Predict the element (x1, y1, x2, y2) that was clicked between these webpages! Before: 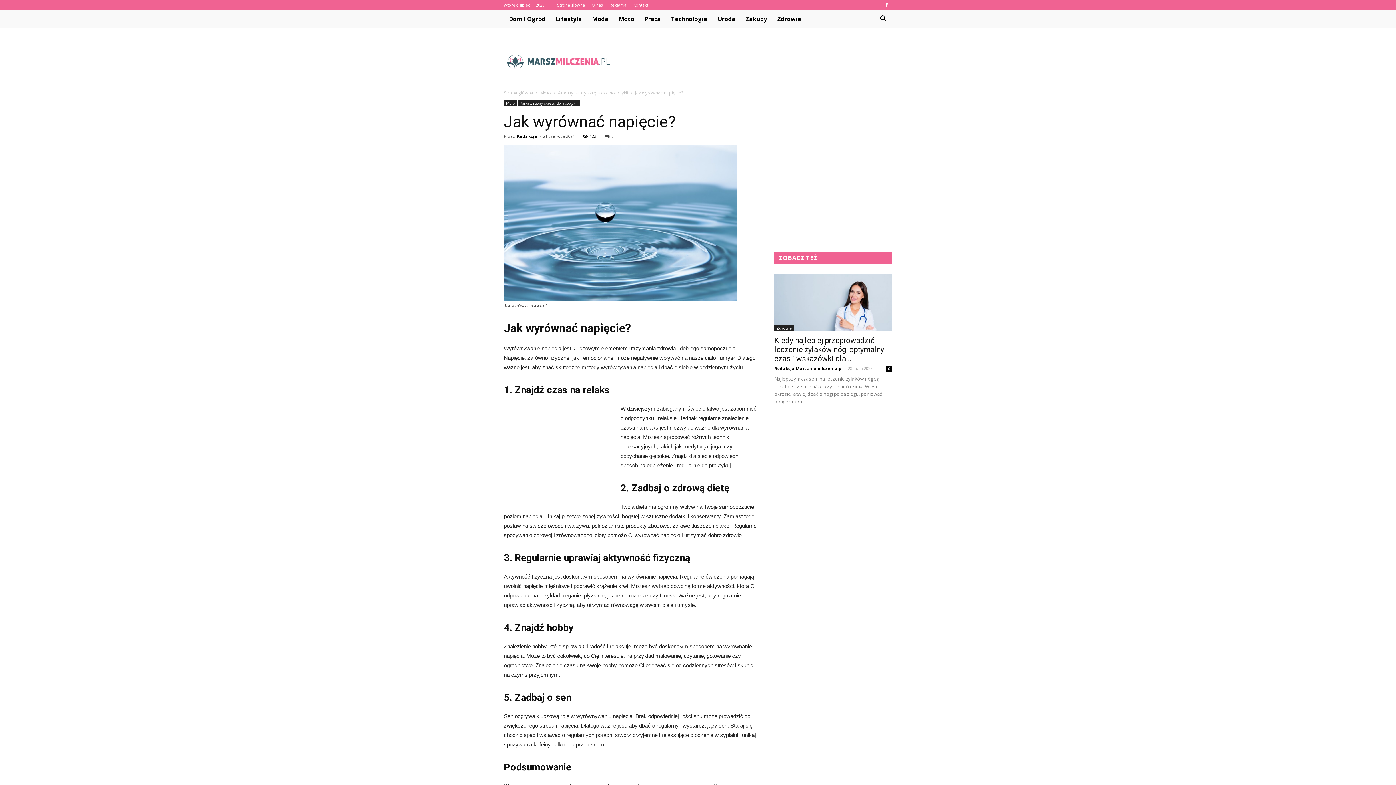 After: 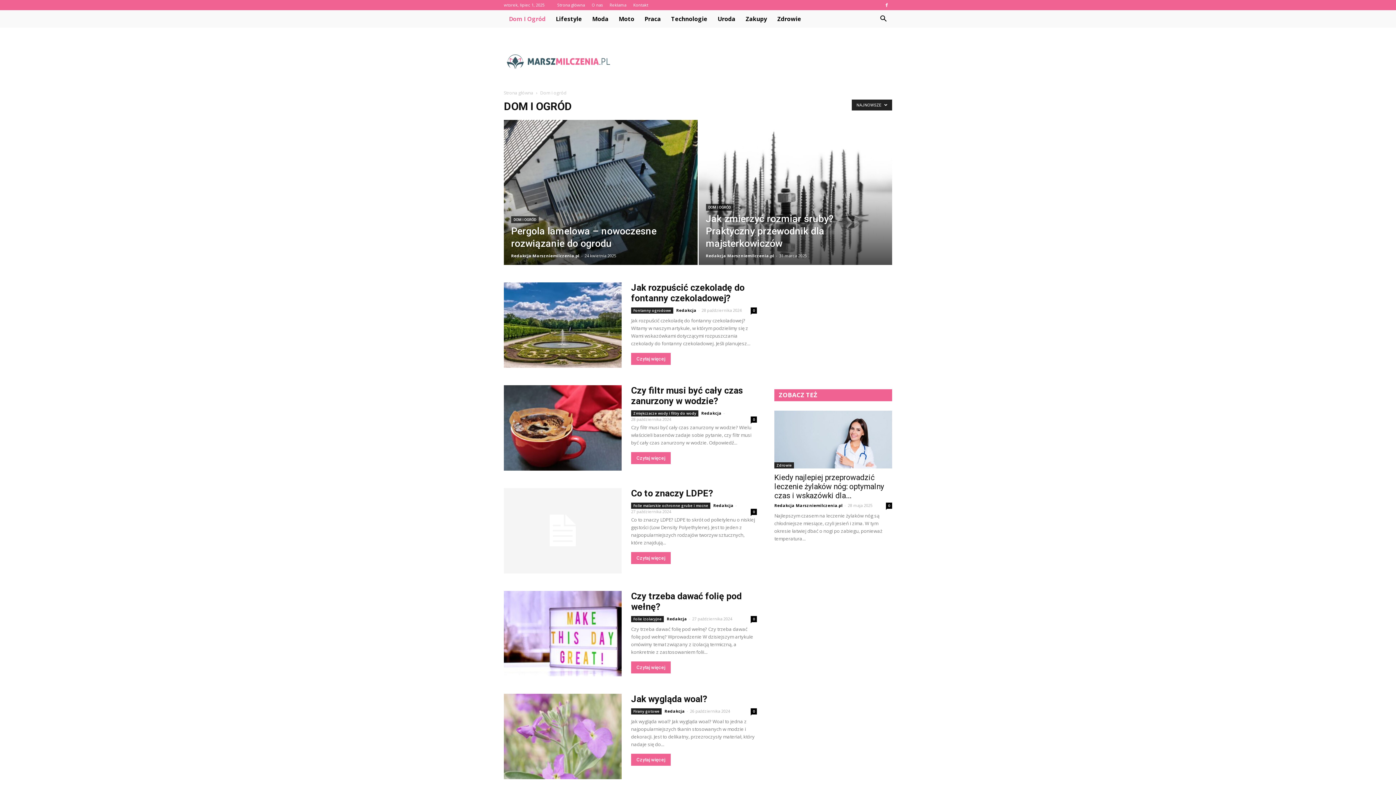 Action: bbox: (504, 10, 550, 27) label: Dom I Ogród